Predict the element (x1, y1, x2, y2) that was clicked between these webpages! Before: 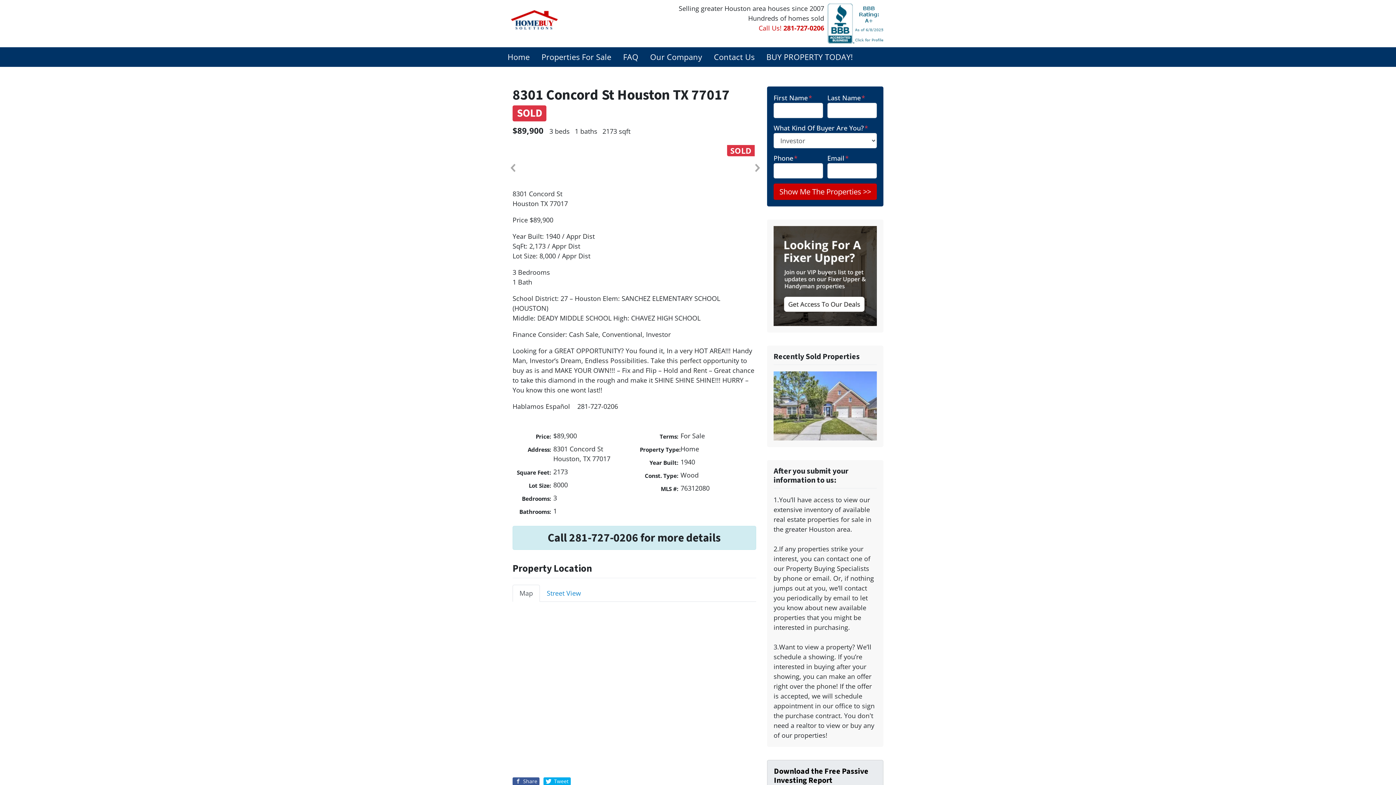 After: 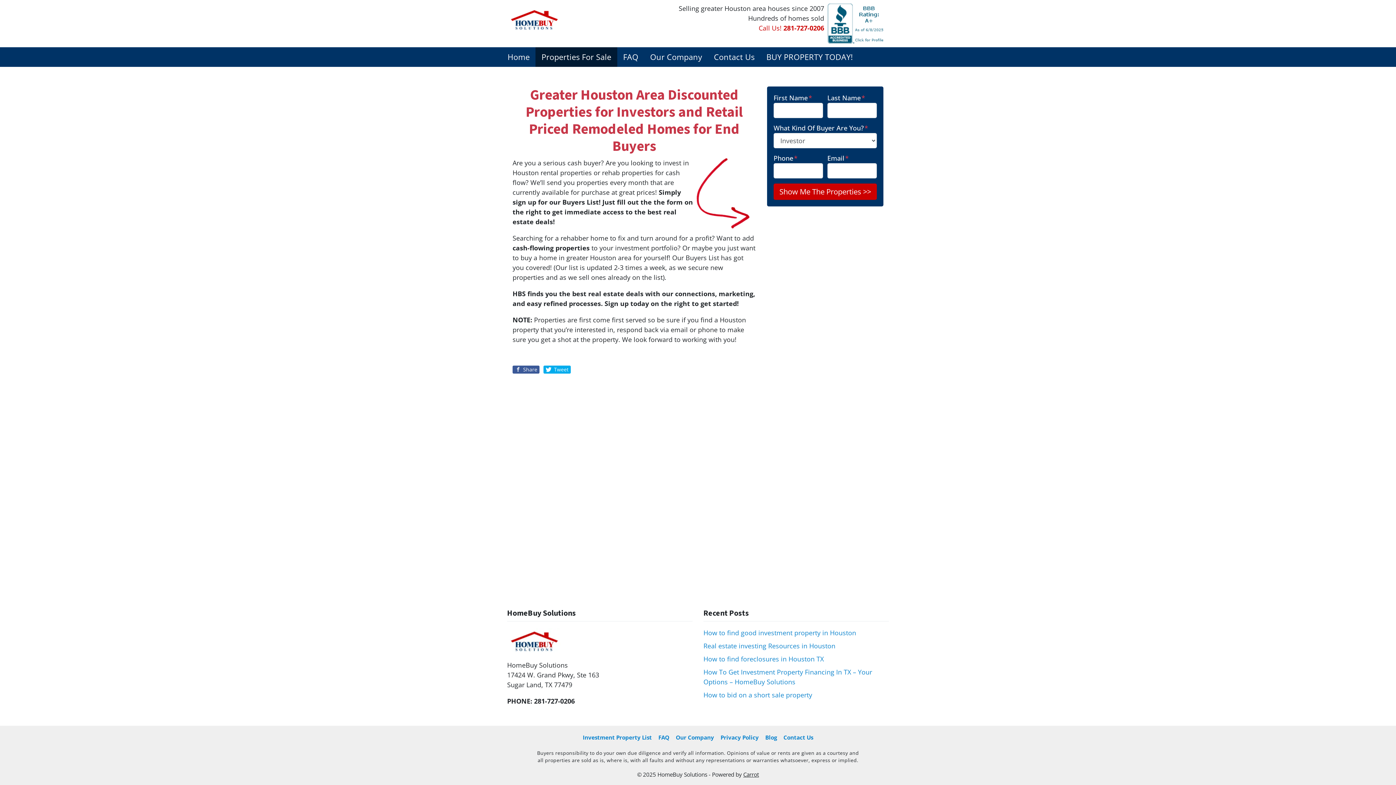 Action: bbox: (773, 271, 877, 279)